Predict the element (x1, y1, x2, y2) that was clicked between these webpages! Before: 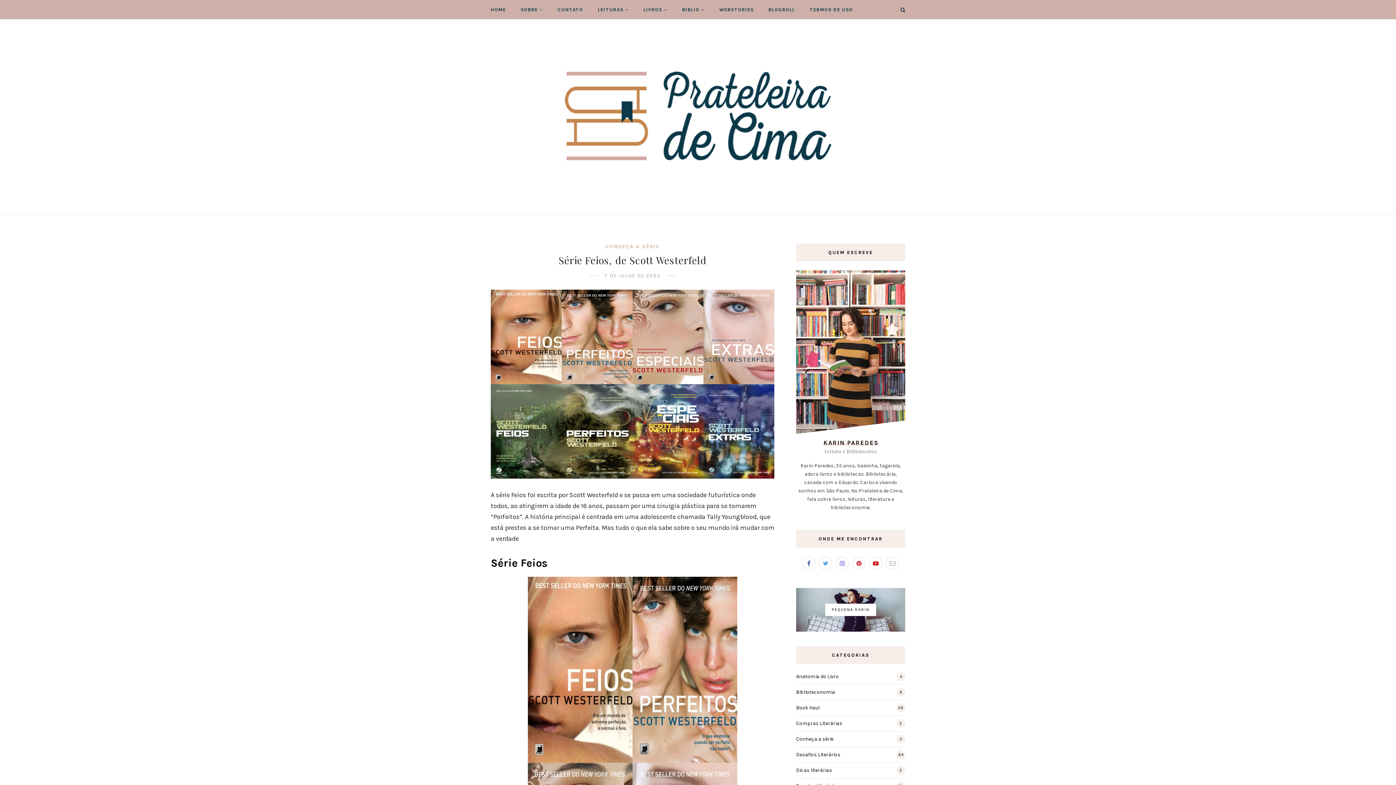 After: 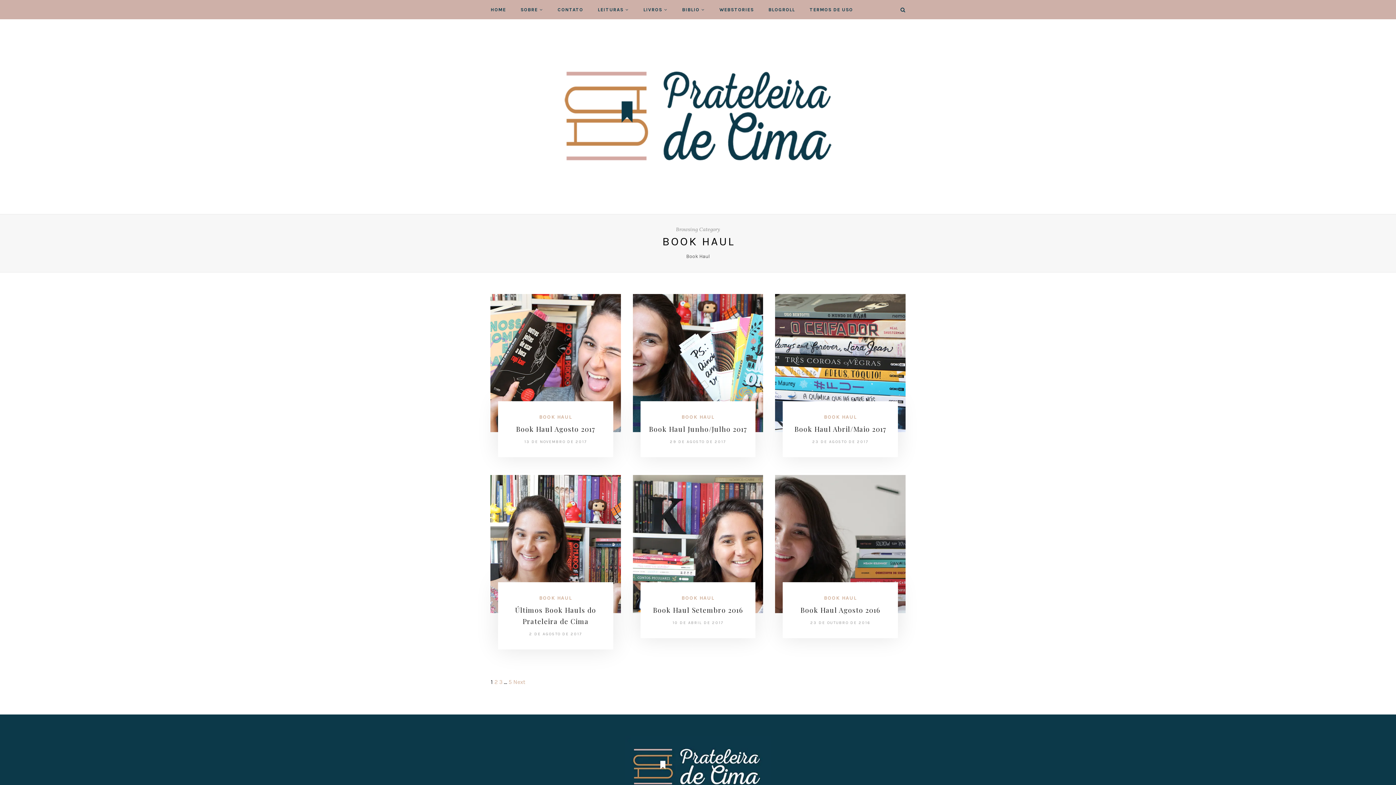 Action: bbox: (796, 705, 820, 711) label: Book Haul